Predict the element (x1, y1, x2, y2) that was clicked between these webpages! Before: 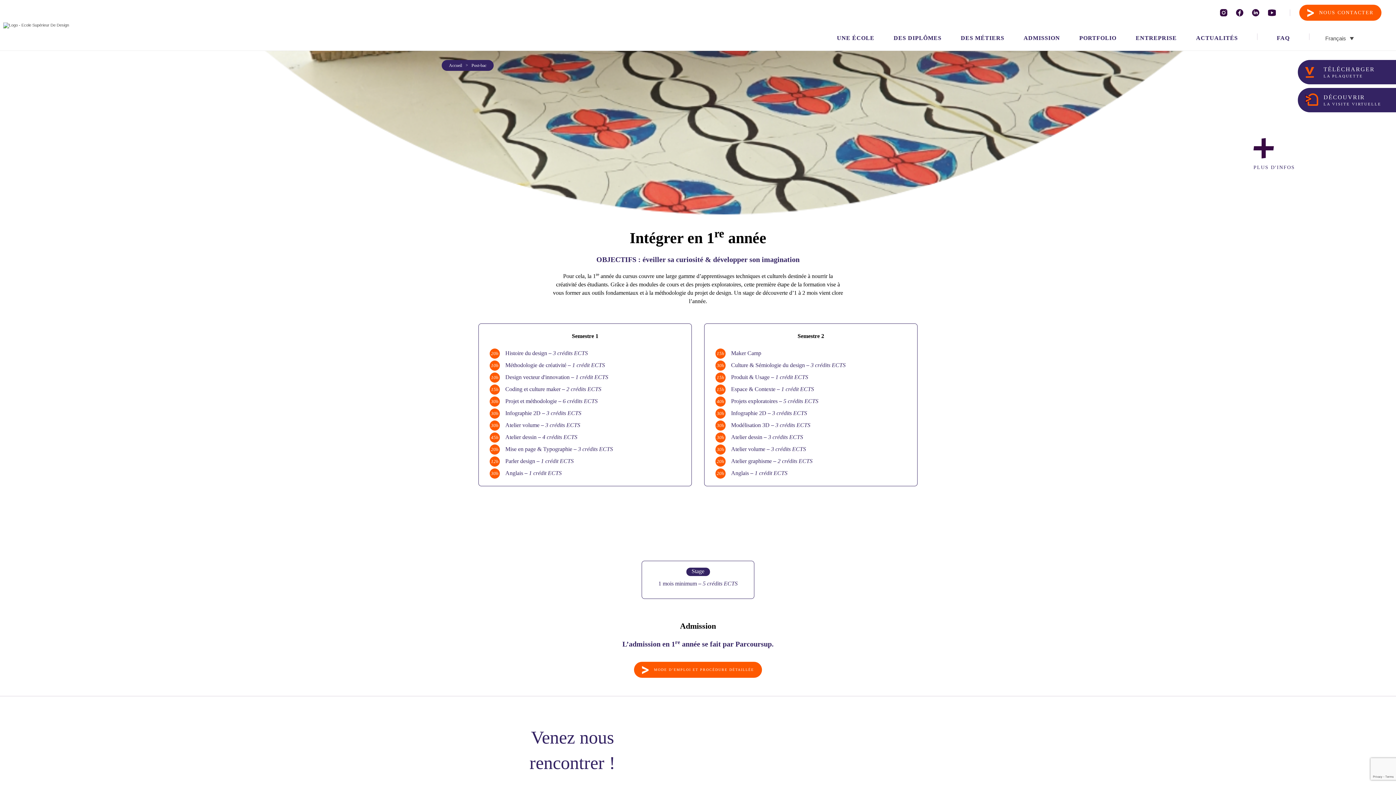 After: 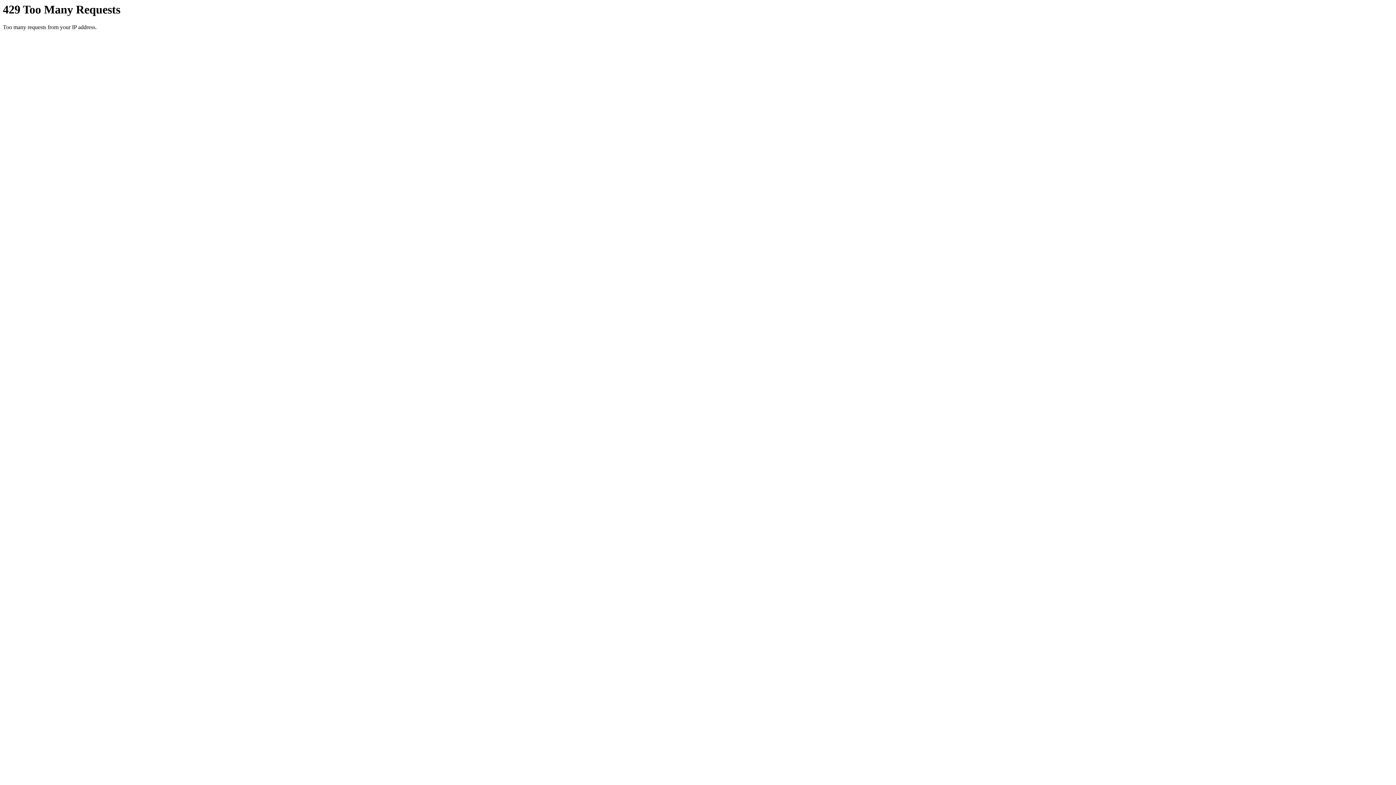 Action: label: NOUS CONTACTER bbox: (1299, 4, 1381, 20)